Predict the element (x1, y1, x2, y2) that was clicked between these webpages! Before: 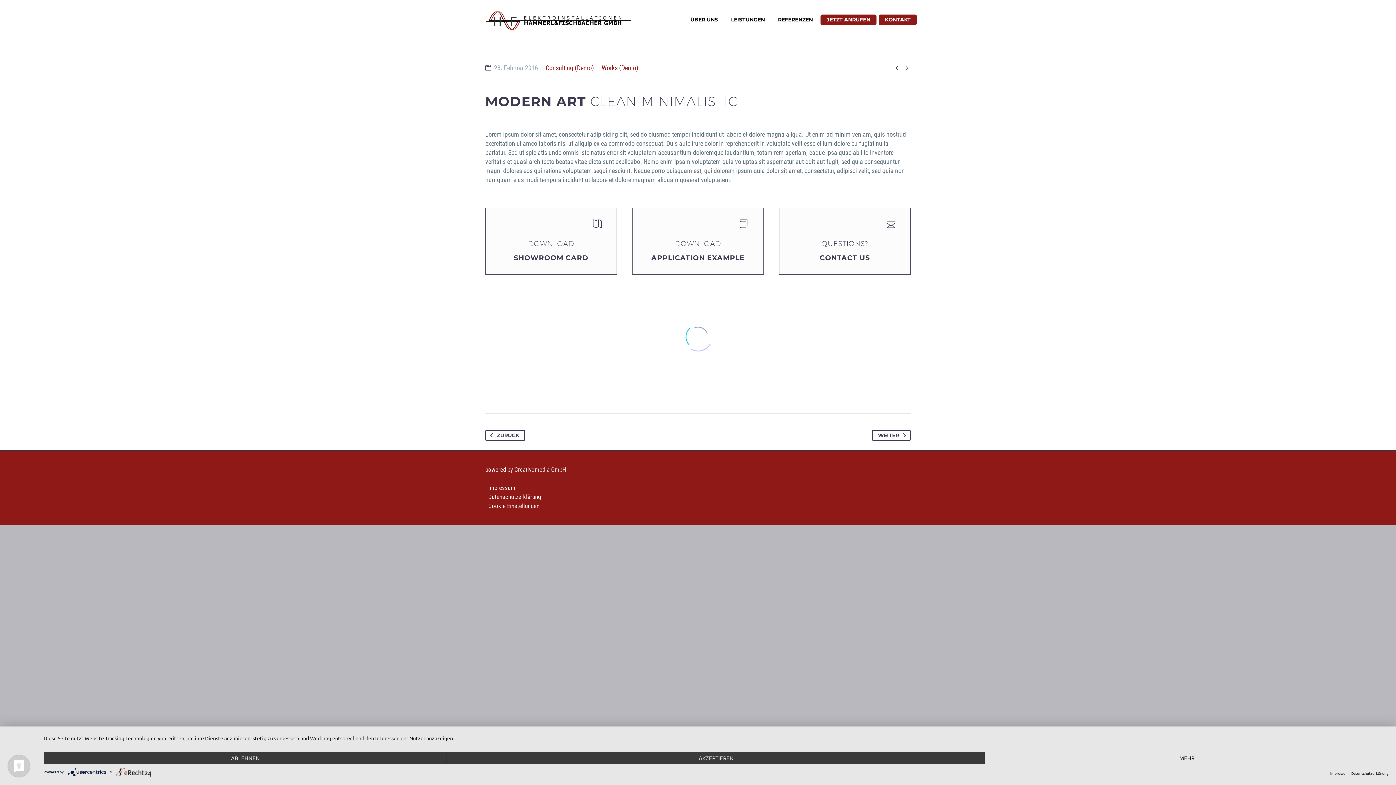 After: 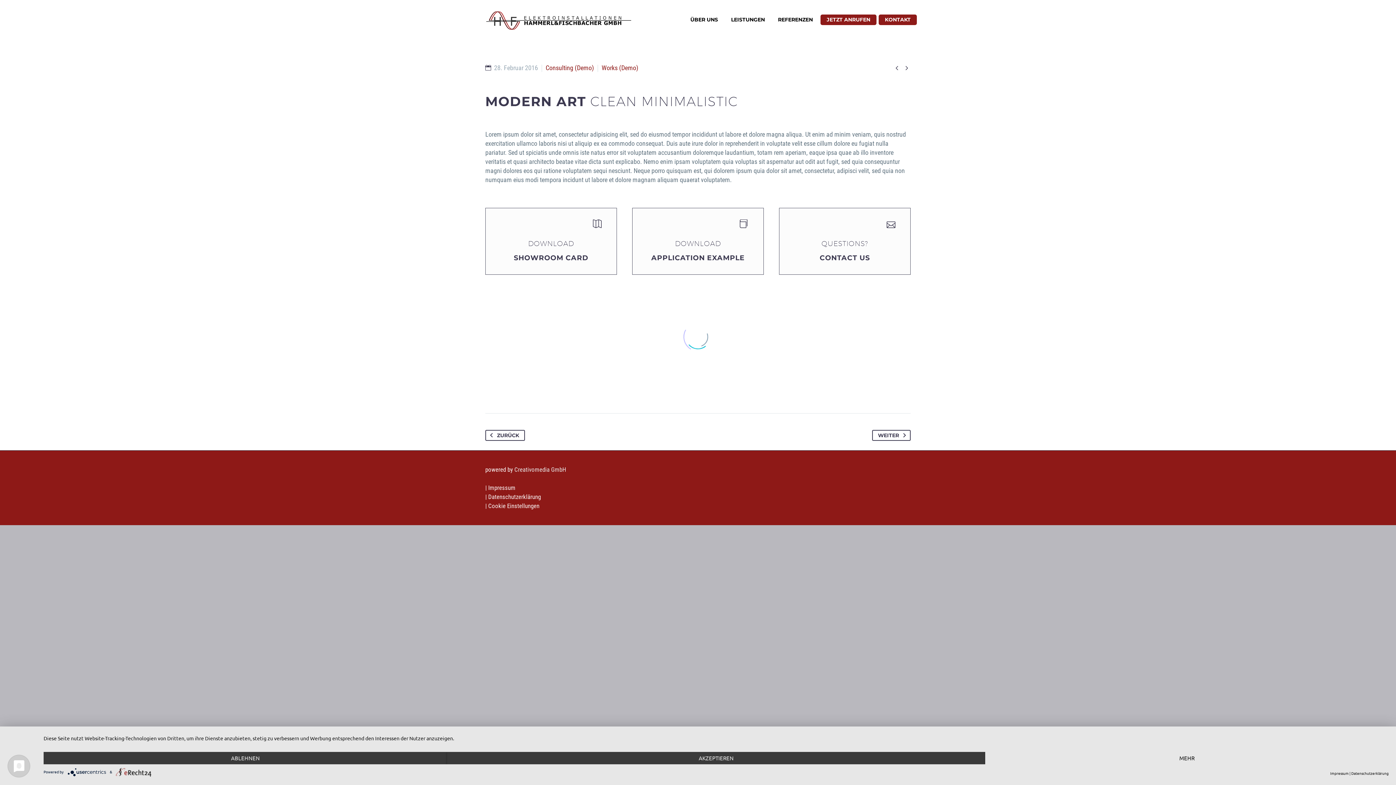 Action: label:  bbox: (892, 63, 901, 72)